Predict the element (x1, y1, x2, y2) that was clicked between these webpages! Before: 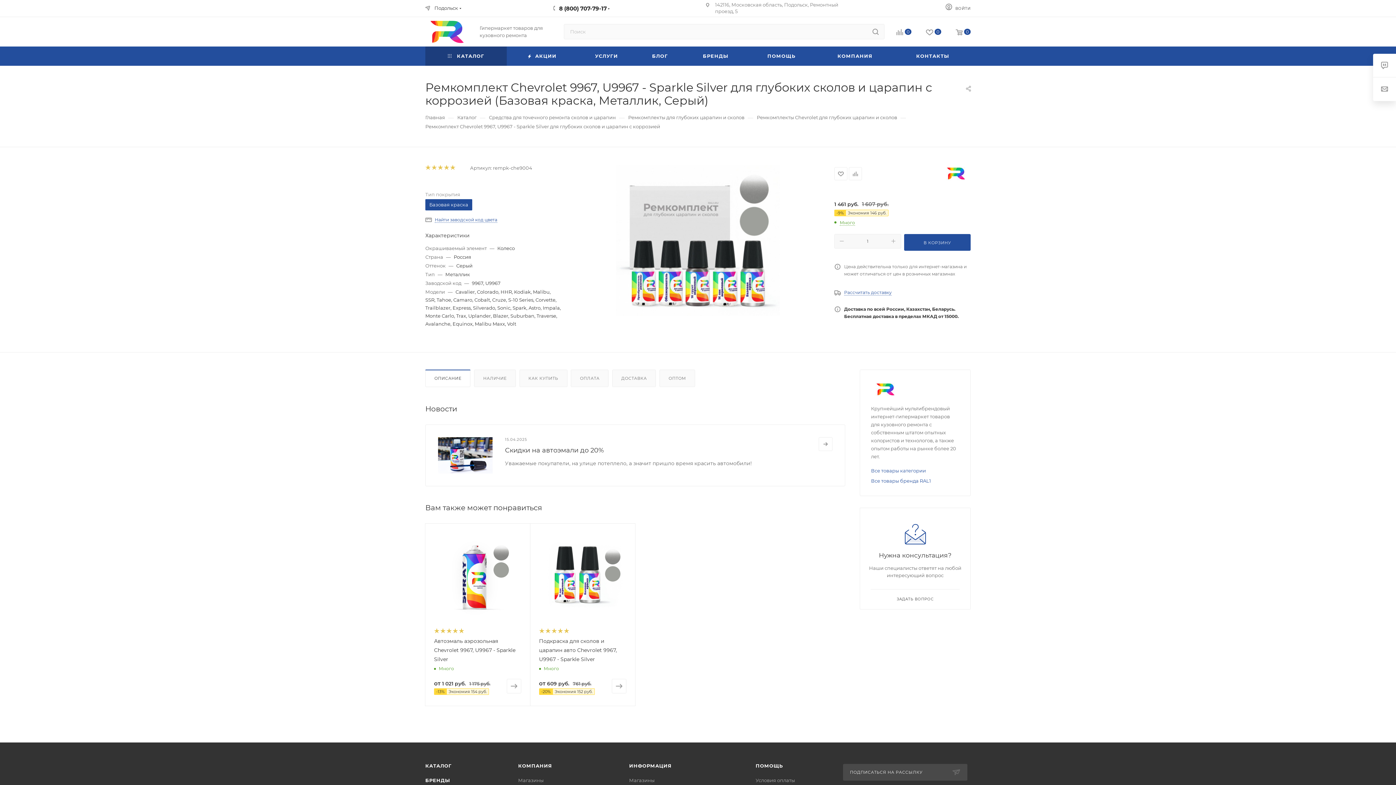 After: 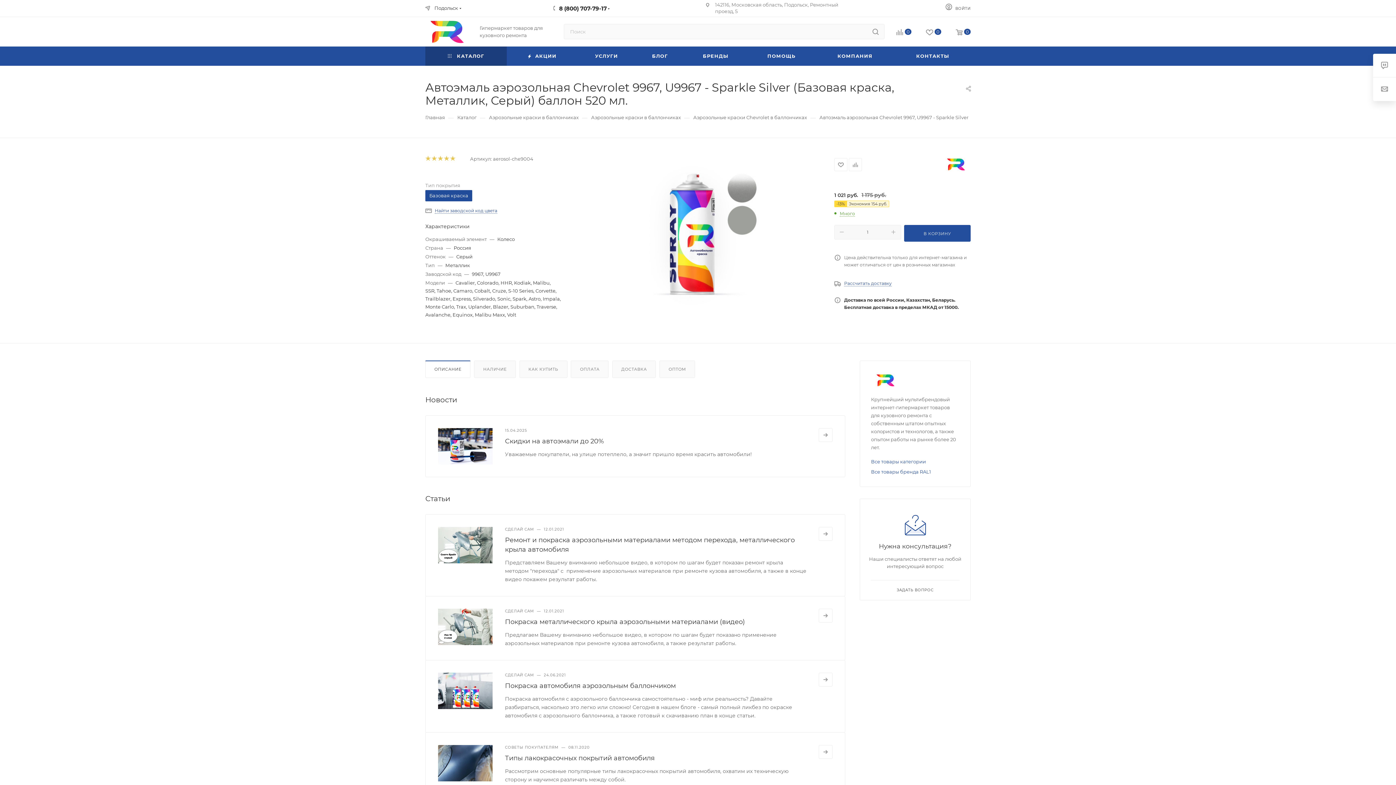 Action: bbox: (434, 638, 515, 662) label: Автоэмаль аэрозольная Chevrolet 9967, U9967 - Sparkle Silver